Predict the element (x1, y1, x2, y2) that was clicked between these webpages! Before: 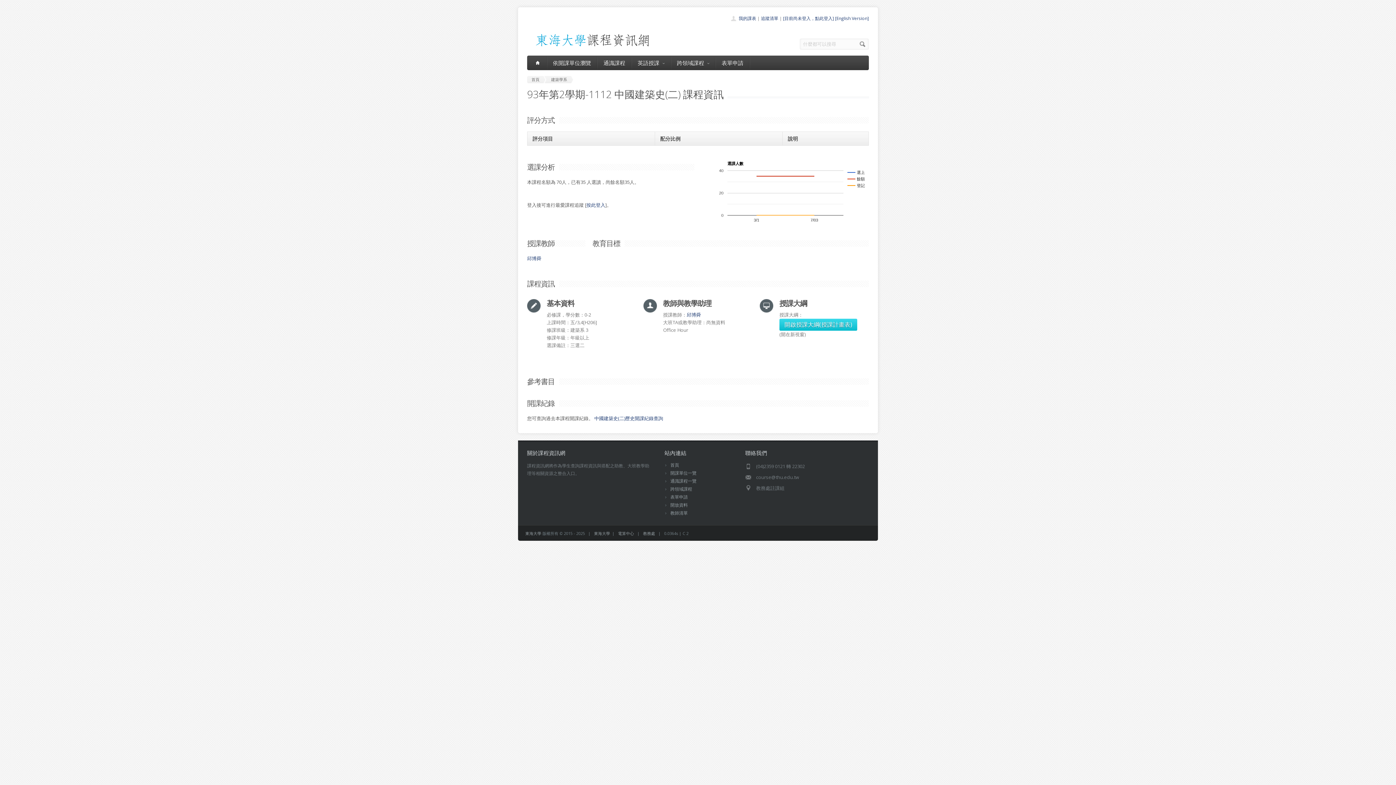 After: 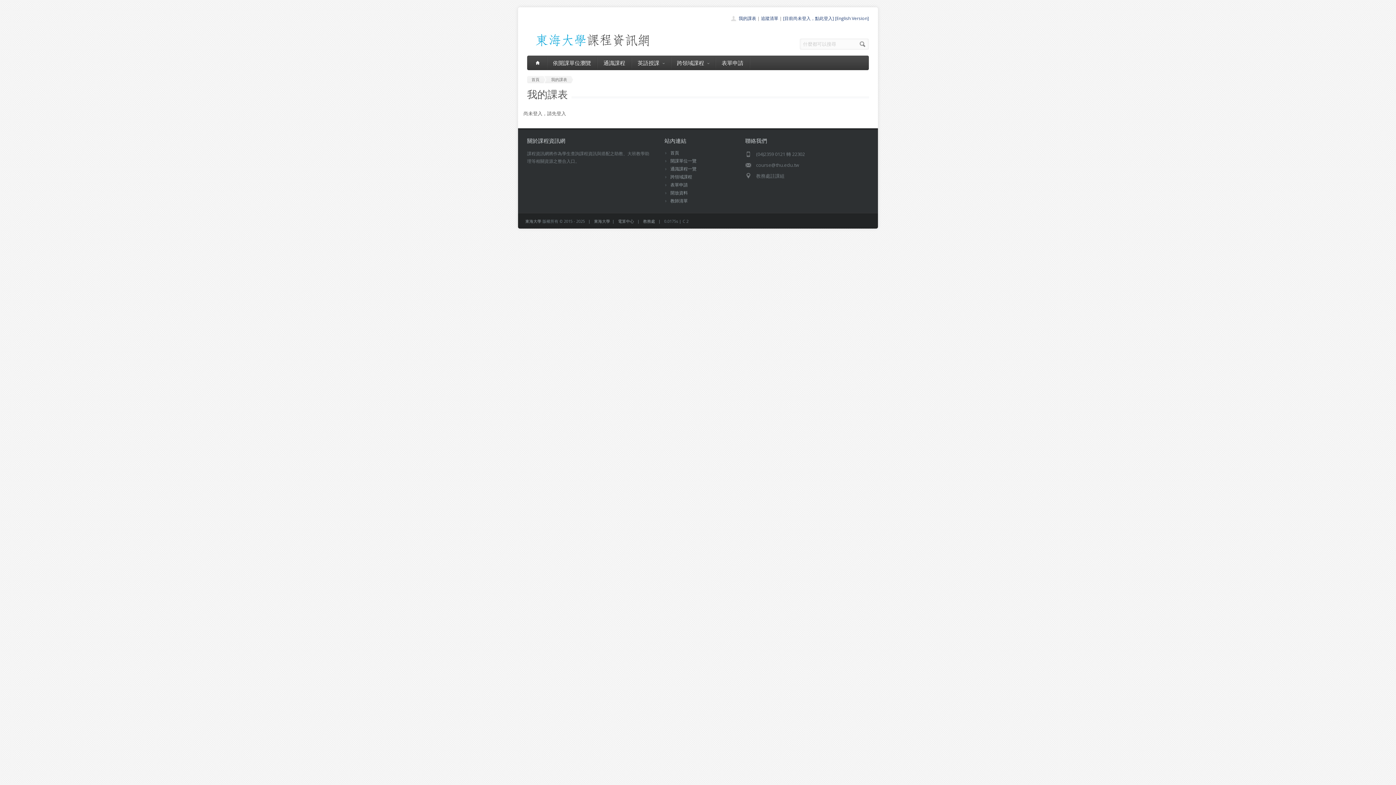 Action: label: 我的課表 bbox: (738, 15, 756, 21)